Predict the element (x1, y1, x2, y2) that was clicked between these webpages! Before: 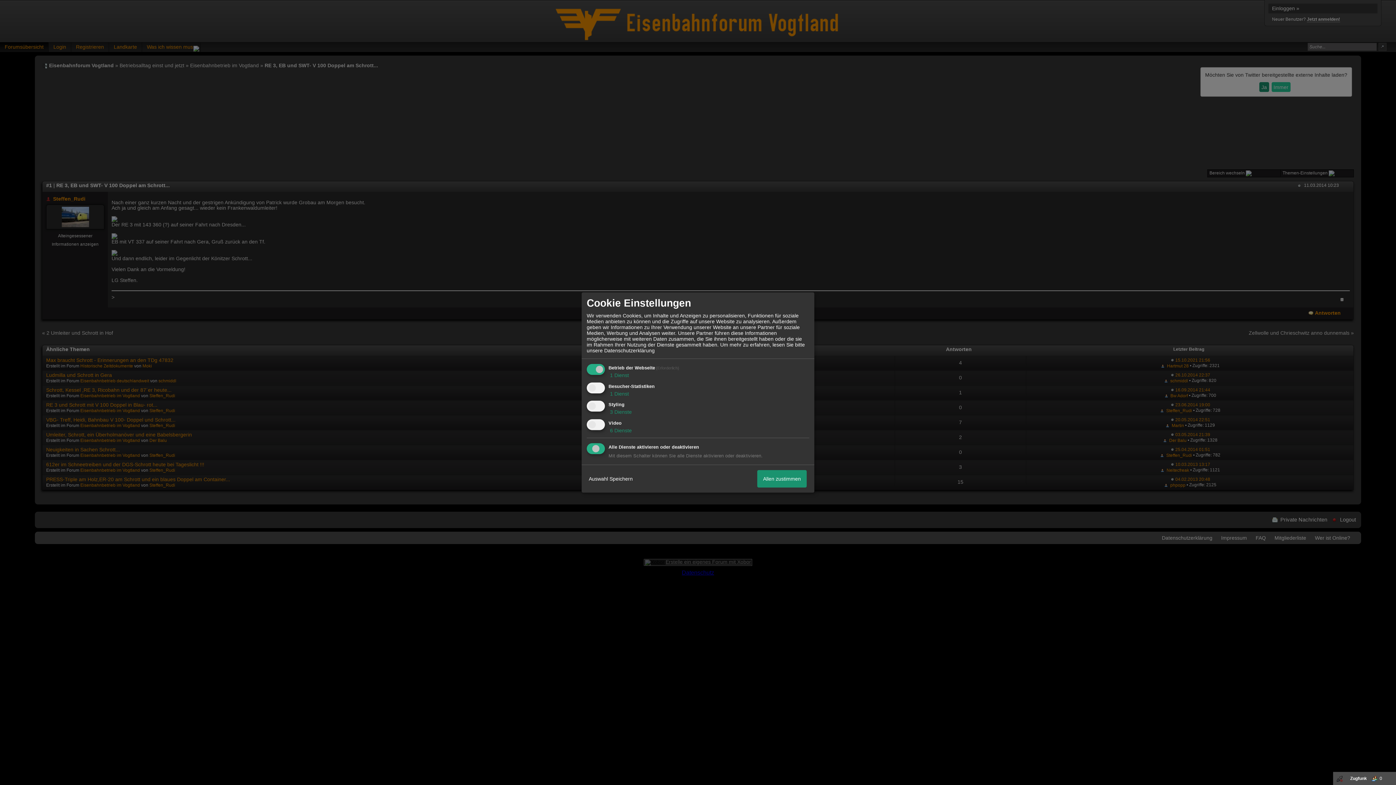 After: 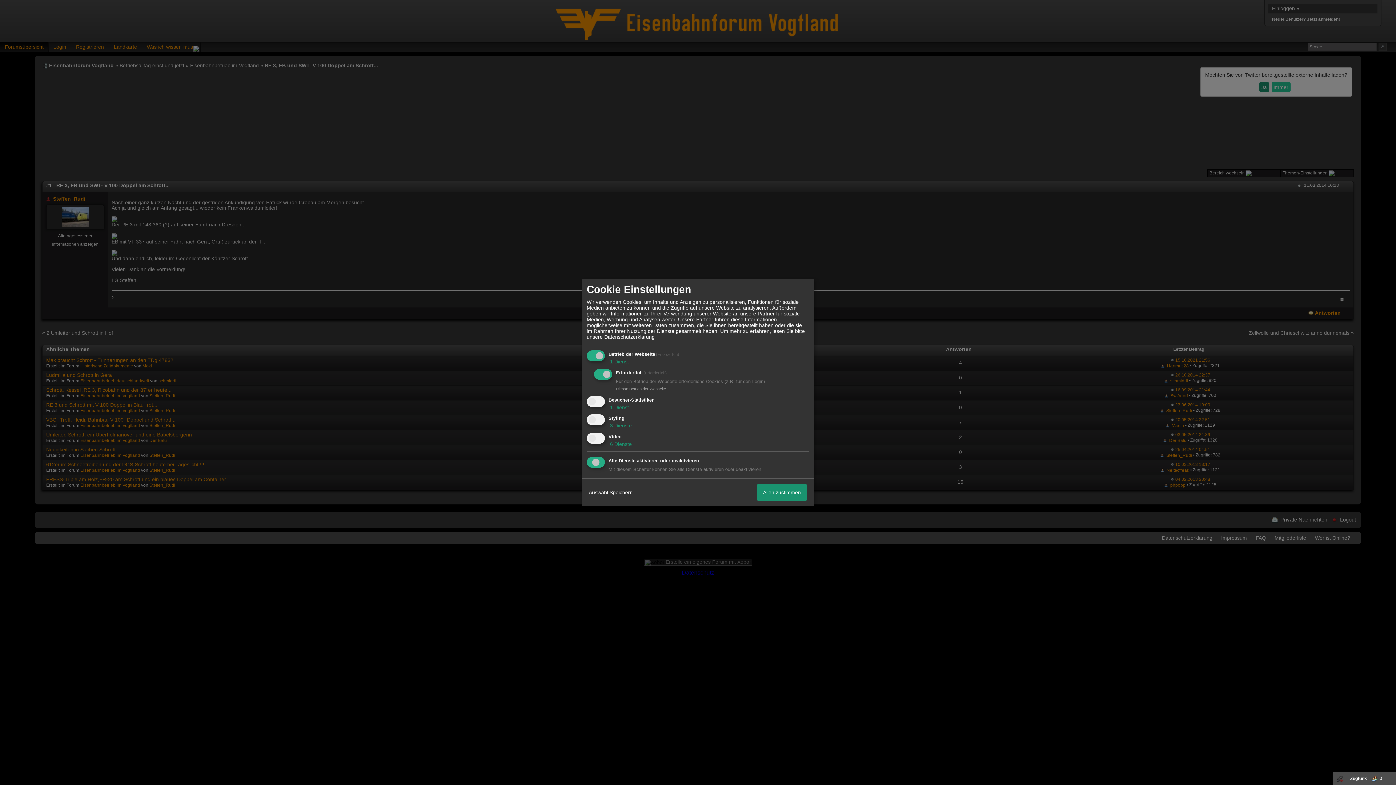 Action: label:  1 Dienst bbox: (608, 372, 629, 378)